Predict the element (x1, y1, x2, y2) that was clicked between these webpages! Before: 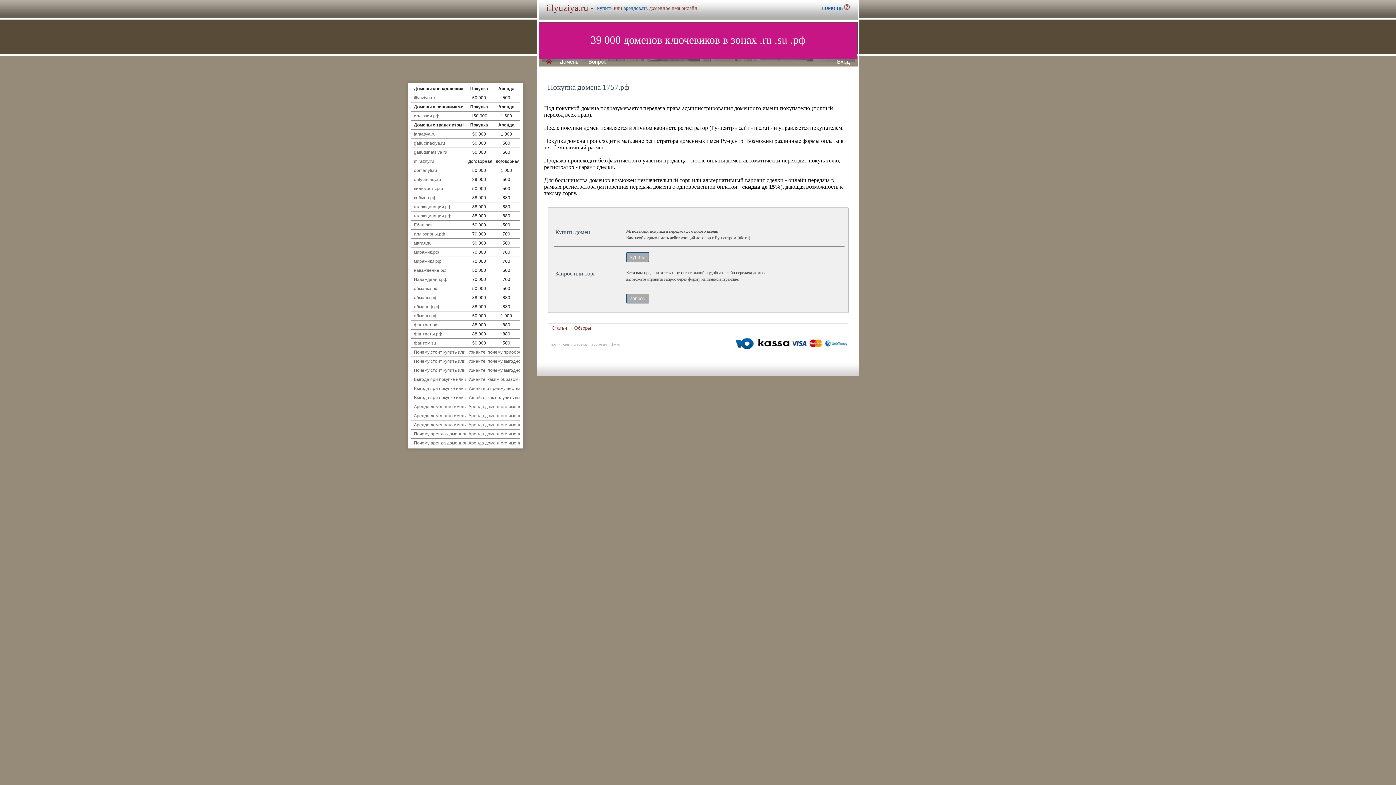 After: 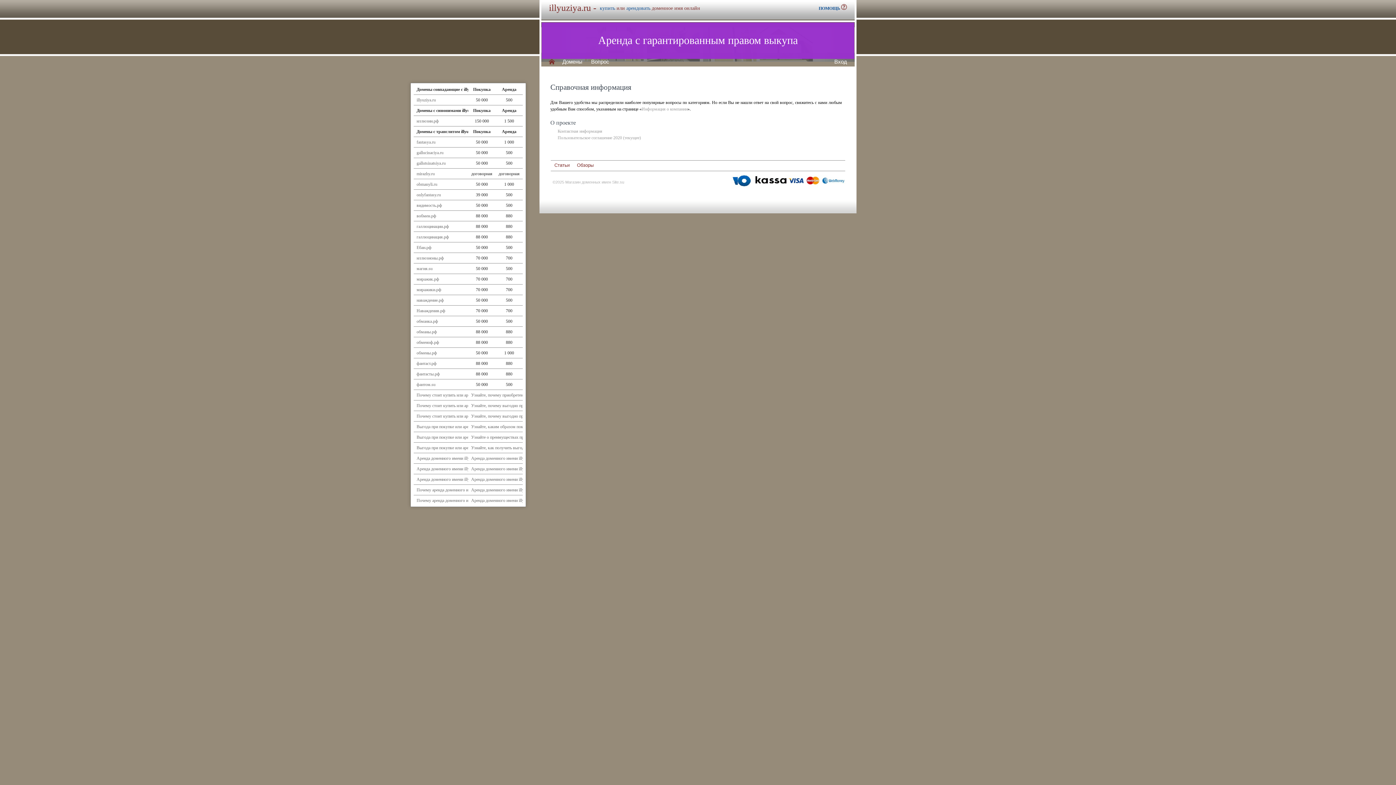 Action: bbox: (821, 4, 850, 11) label: ПОМОЩЬ 